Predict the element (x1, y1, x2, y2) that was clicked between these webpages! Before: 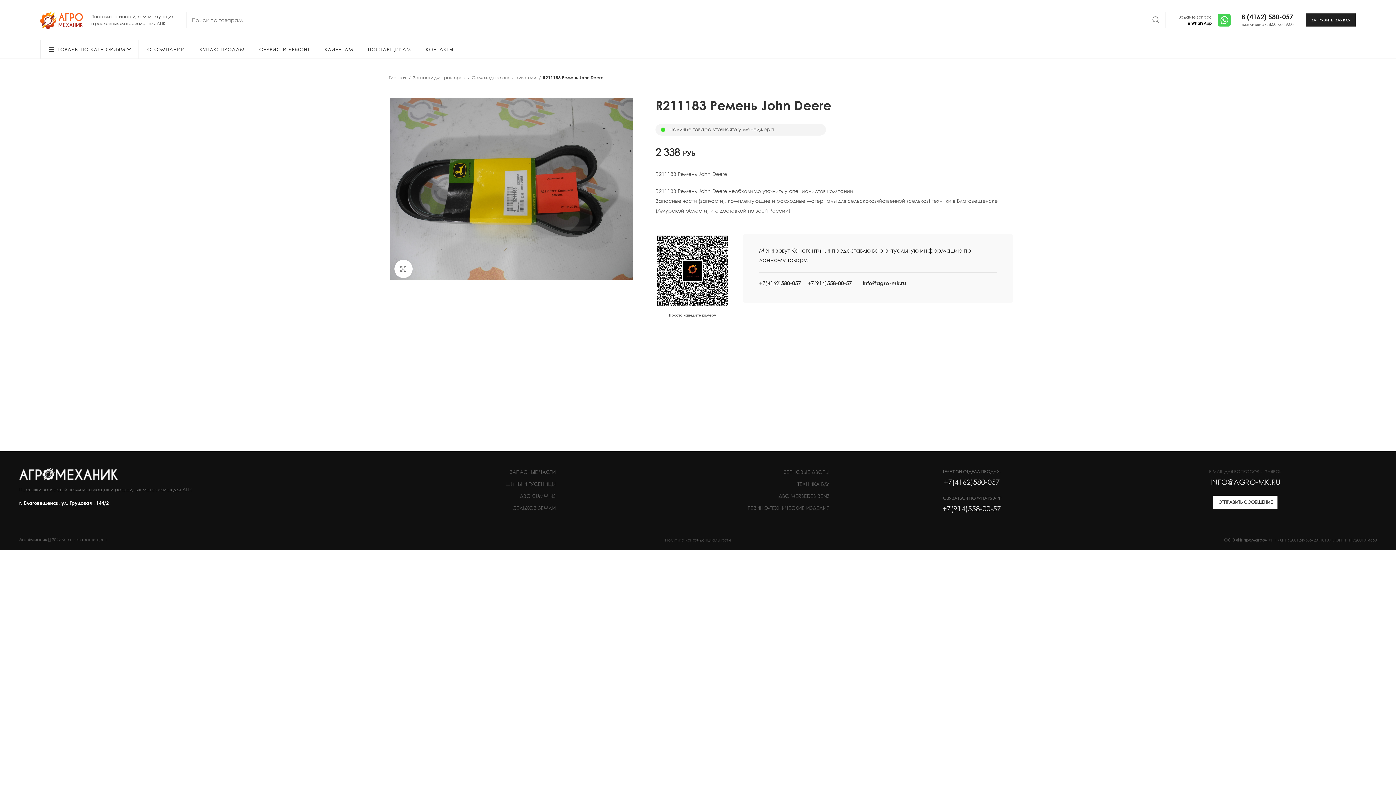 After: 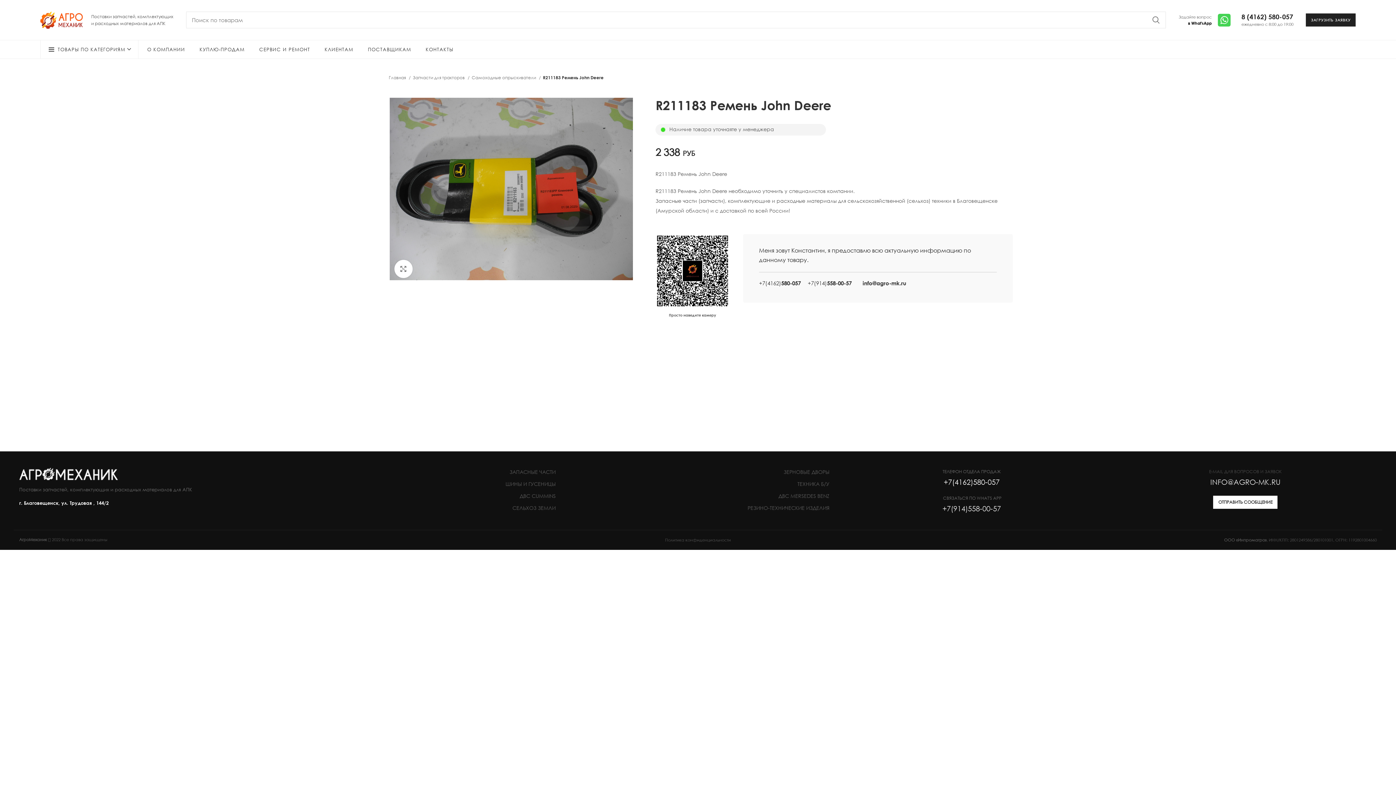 Action: bbox: (943, 477, 999, 486) label: +7(4162)580-057